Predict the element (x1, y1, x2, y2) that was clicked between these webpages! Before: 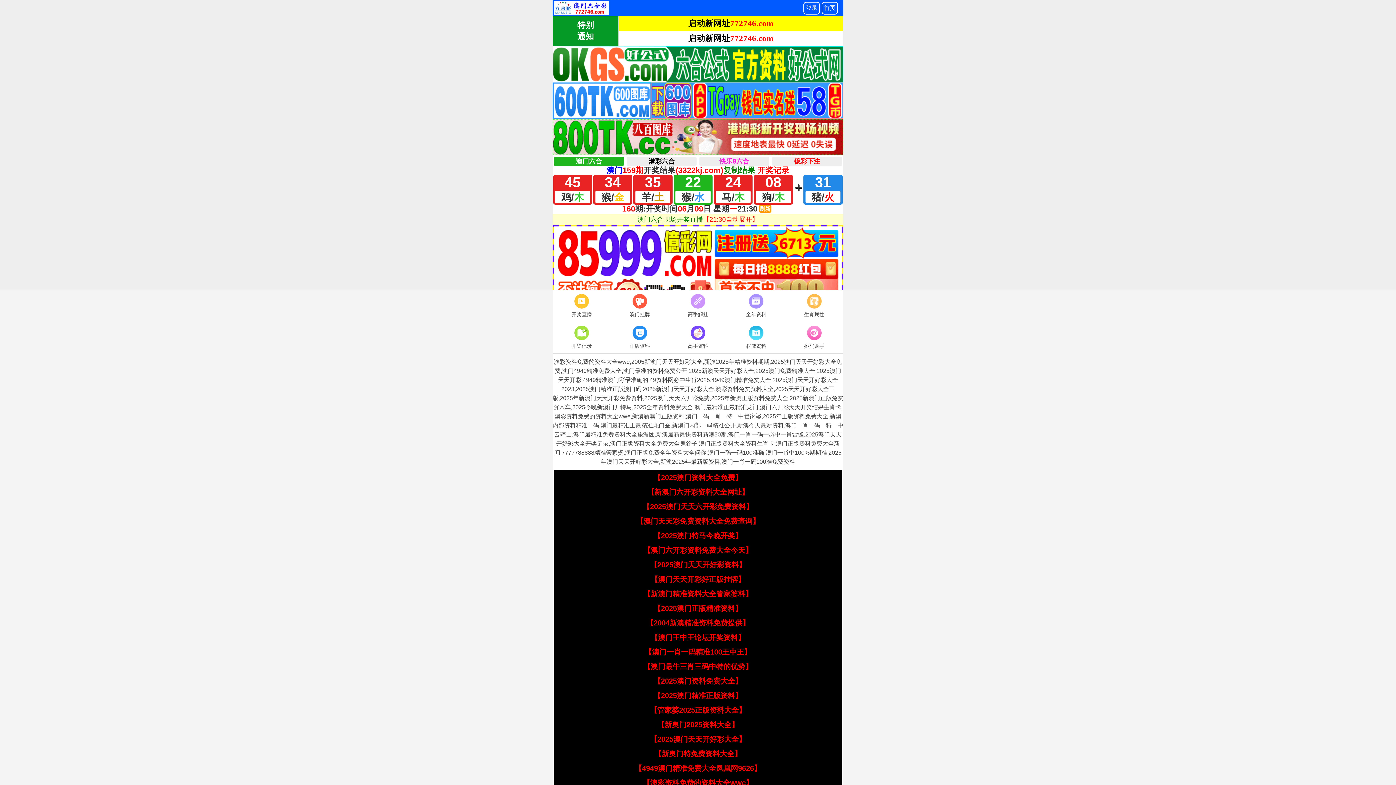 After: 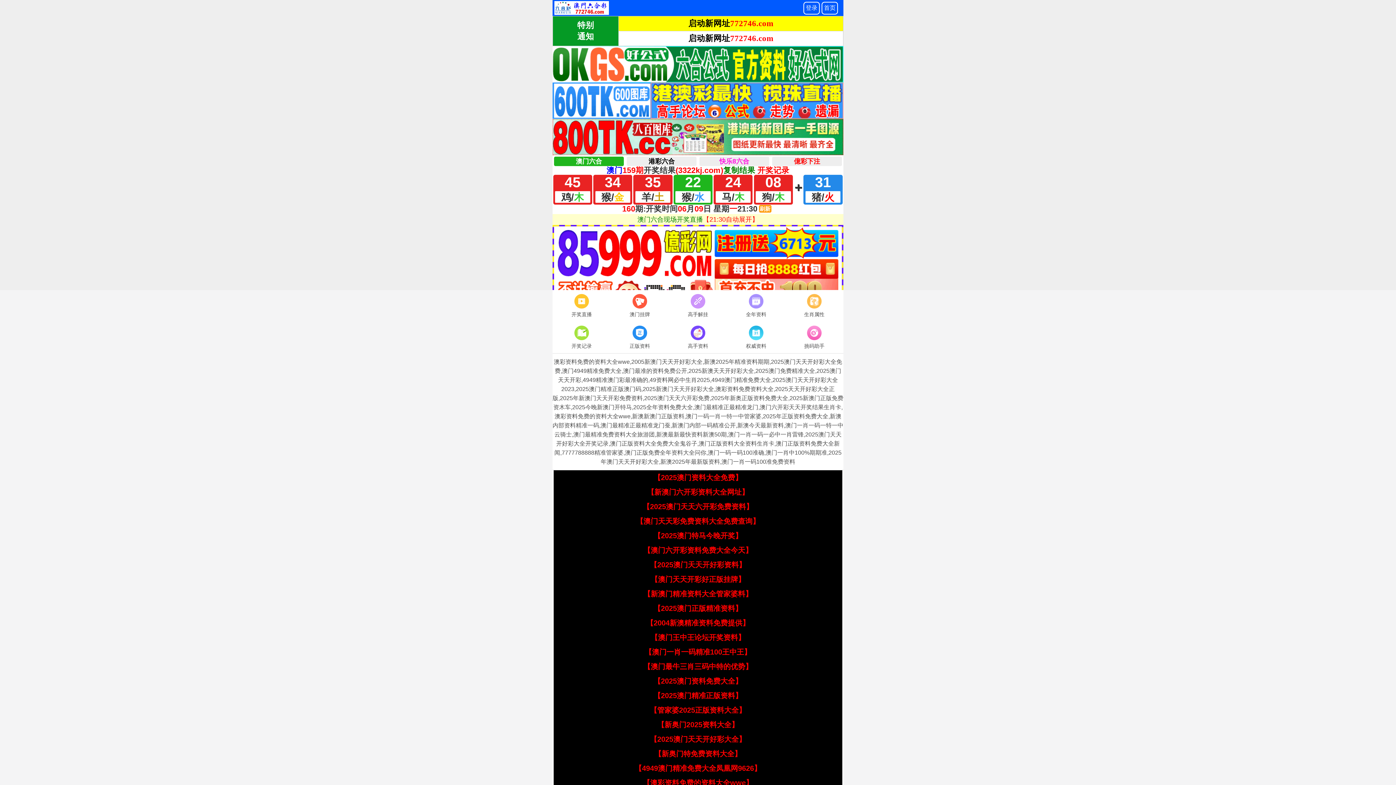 Action: bbox: (643, 590, 752, 598) label: 【新澳门精准资料大全管家婆料】